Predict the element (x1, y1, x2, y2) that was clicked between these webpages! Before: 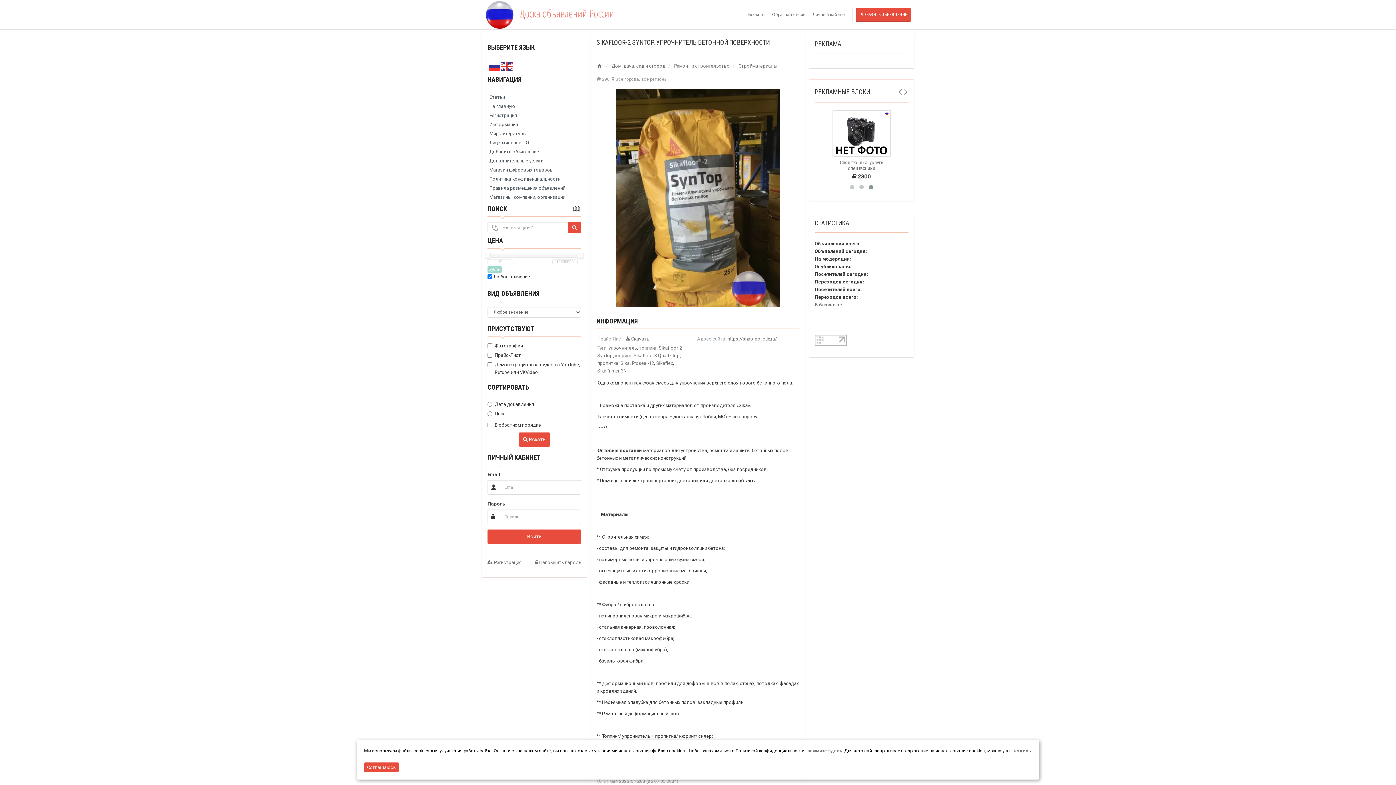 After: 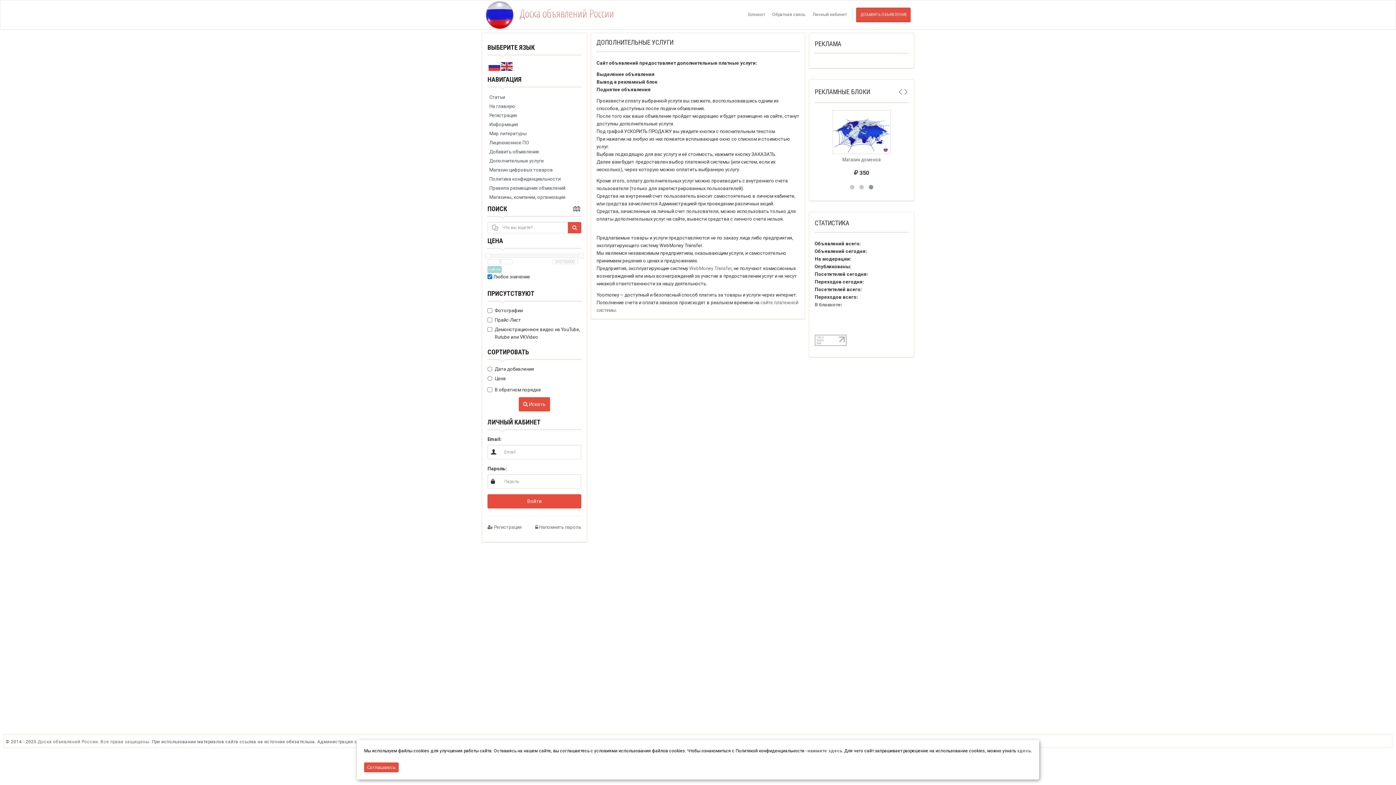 Action: bbox: (487, 156, 581, 165) label: Дополнительные услуги